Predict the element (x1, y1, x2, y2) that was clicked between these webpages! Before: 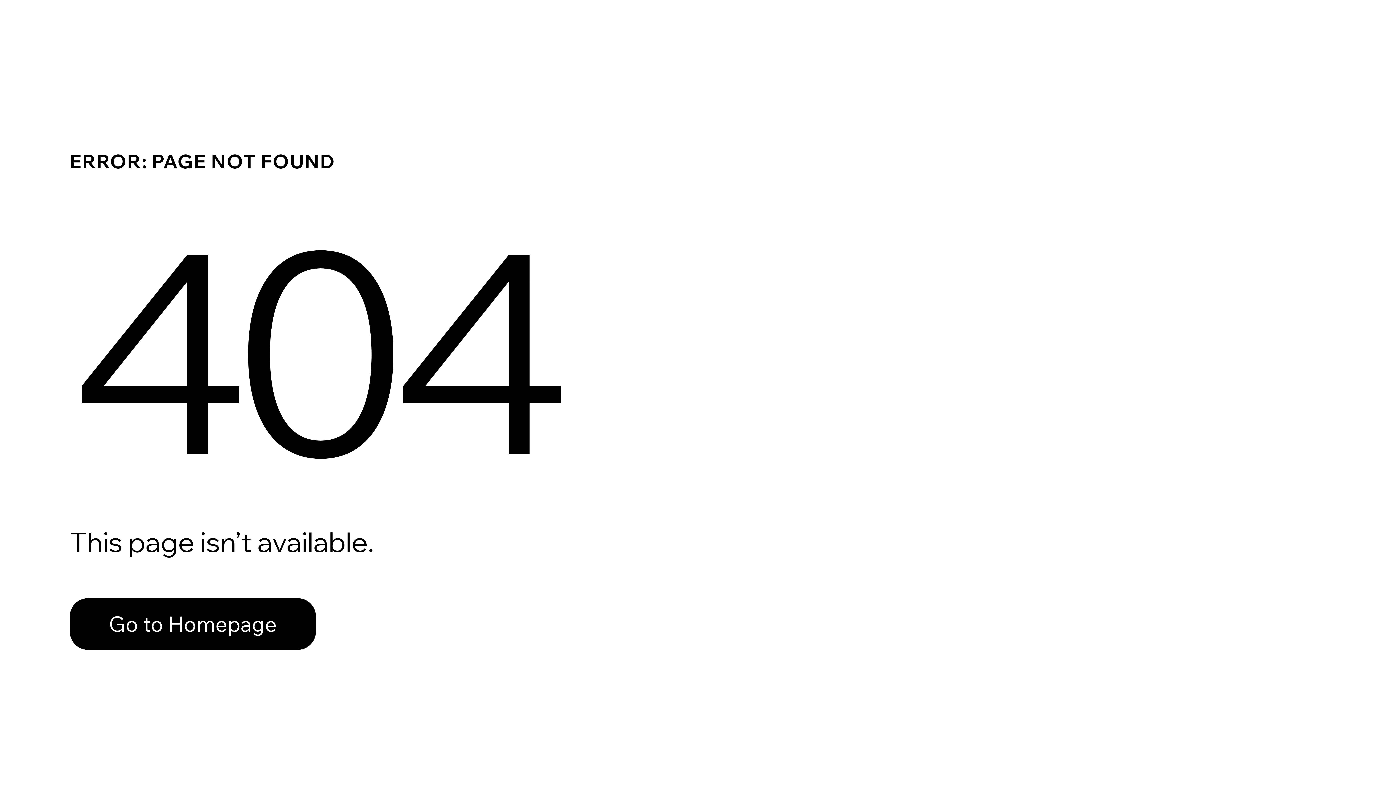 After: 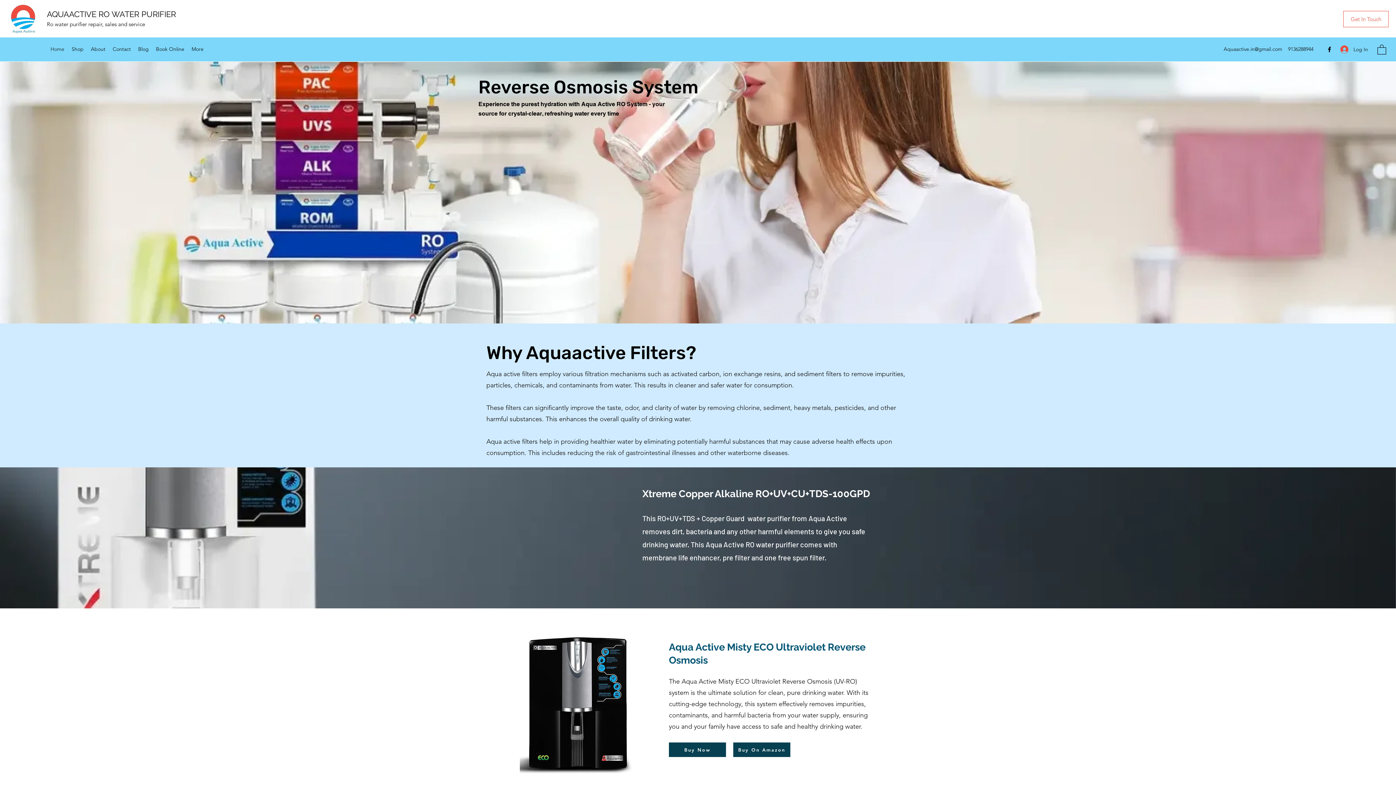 Action: label: Go to Homepage bbox: (69, 598, 316, 650)